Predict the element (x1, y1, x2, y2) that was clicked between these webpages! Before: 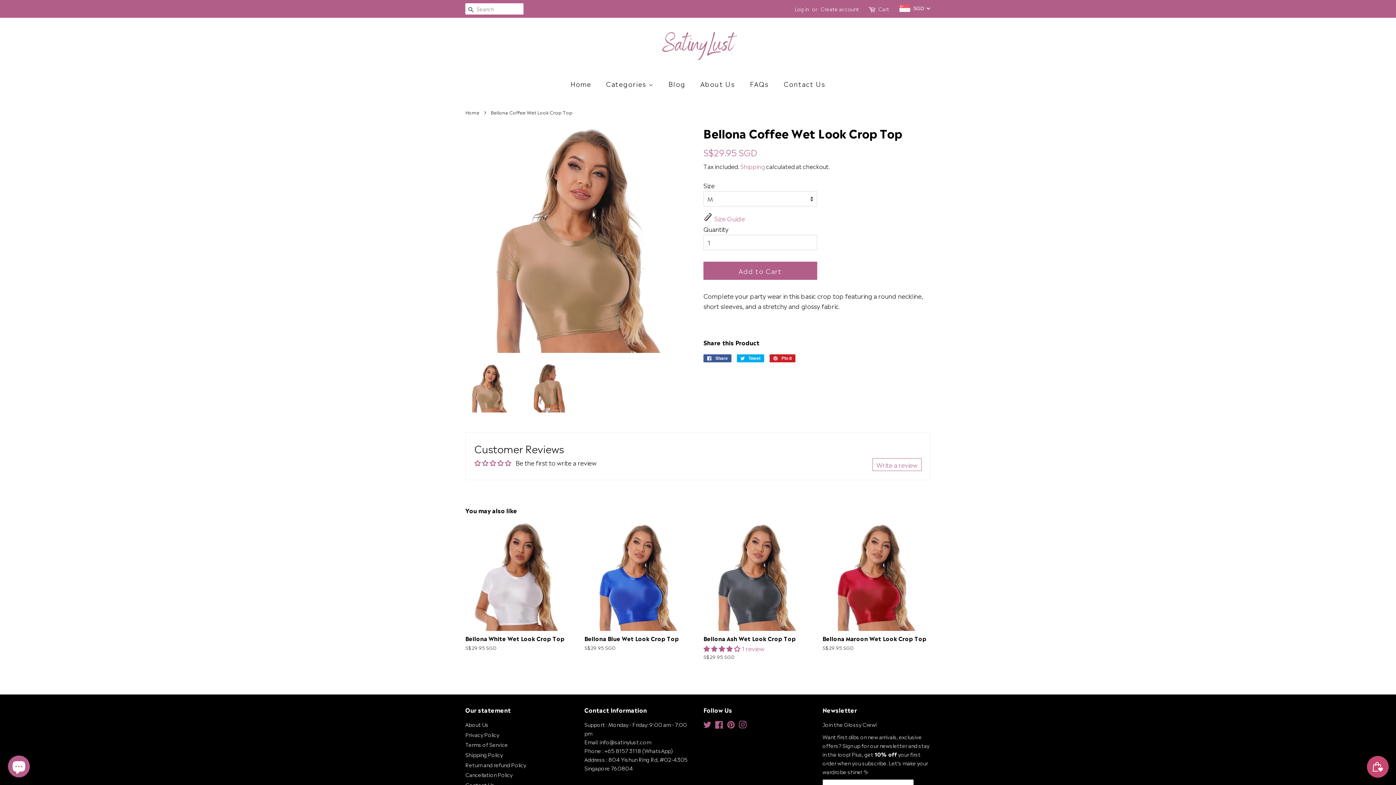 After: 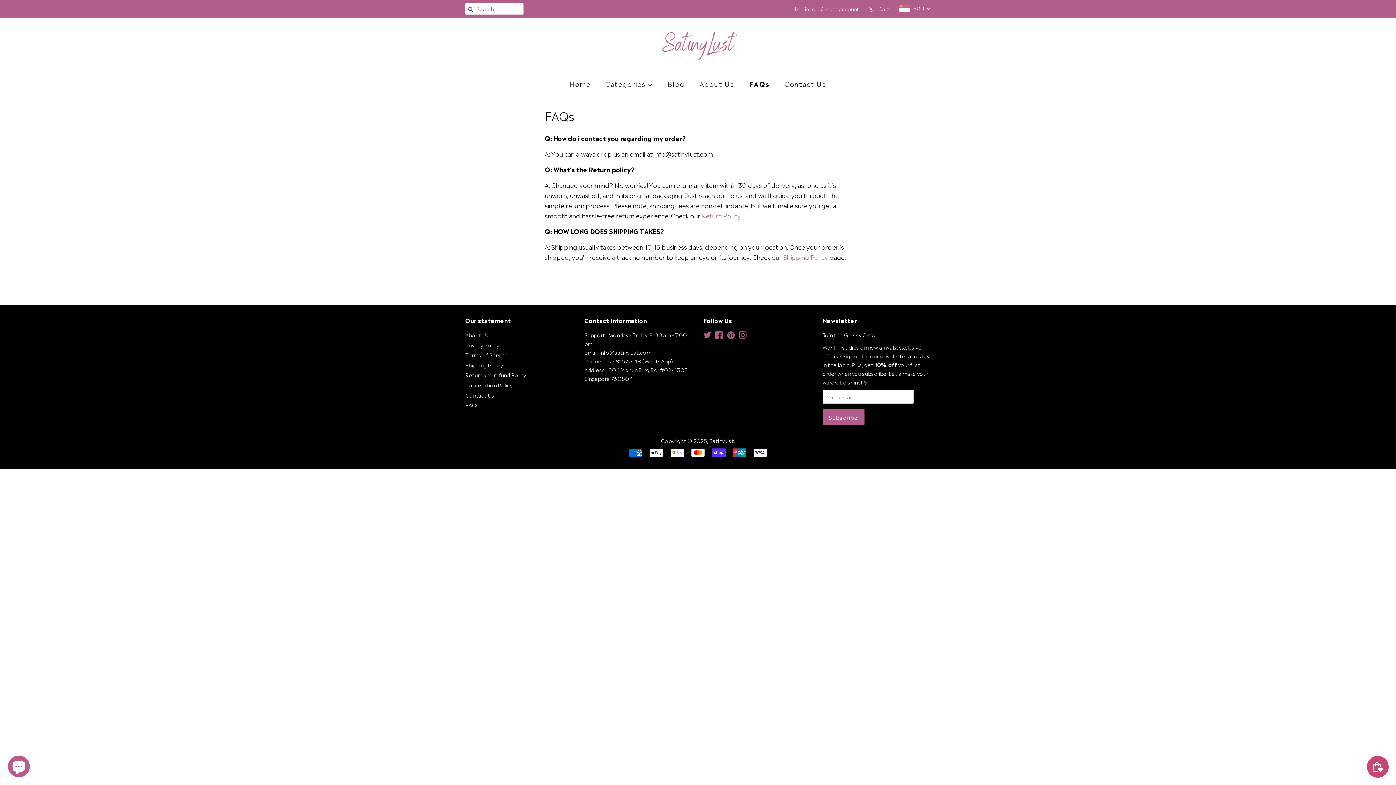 Action: label: FAQs bbox: (744, 75, 776, 91)